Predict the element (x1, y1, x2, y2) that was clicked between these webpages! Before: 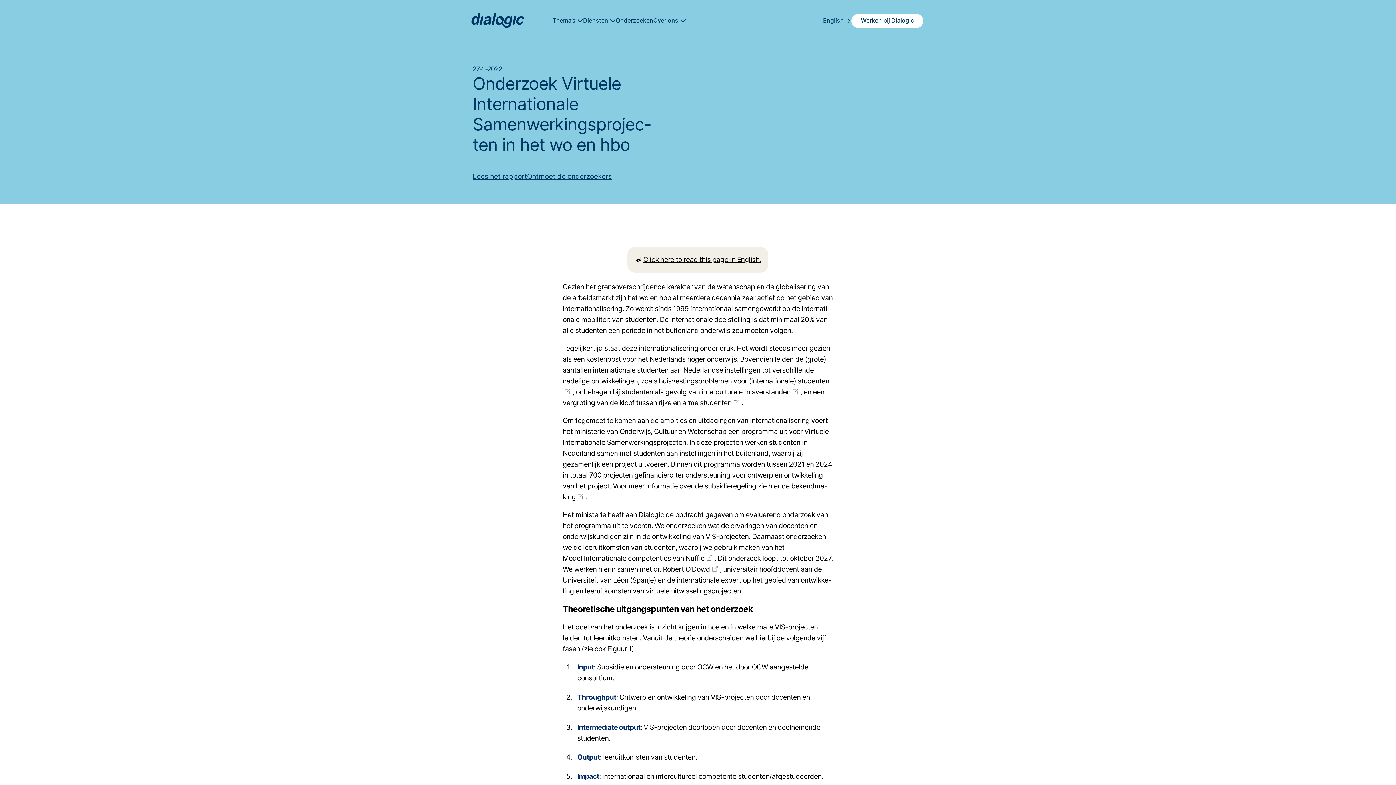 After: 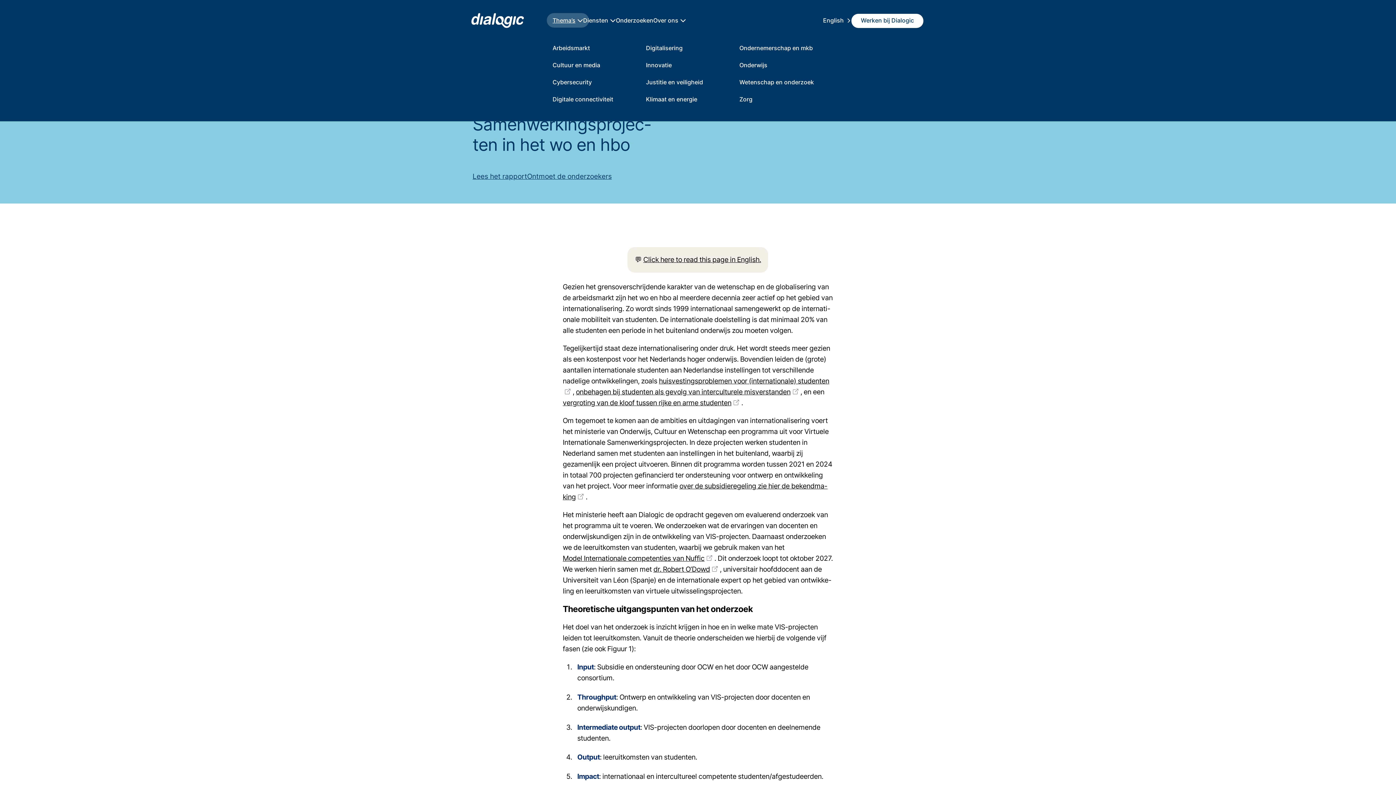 Action: label: Thema’s bbox: (552, 16, 583, 23)